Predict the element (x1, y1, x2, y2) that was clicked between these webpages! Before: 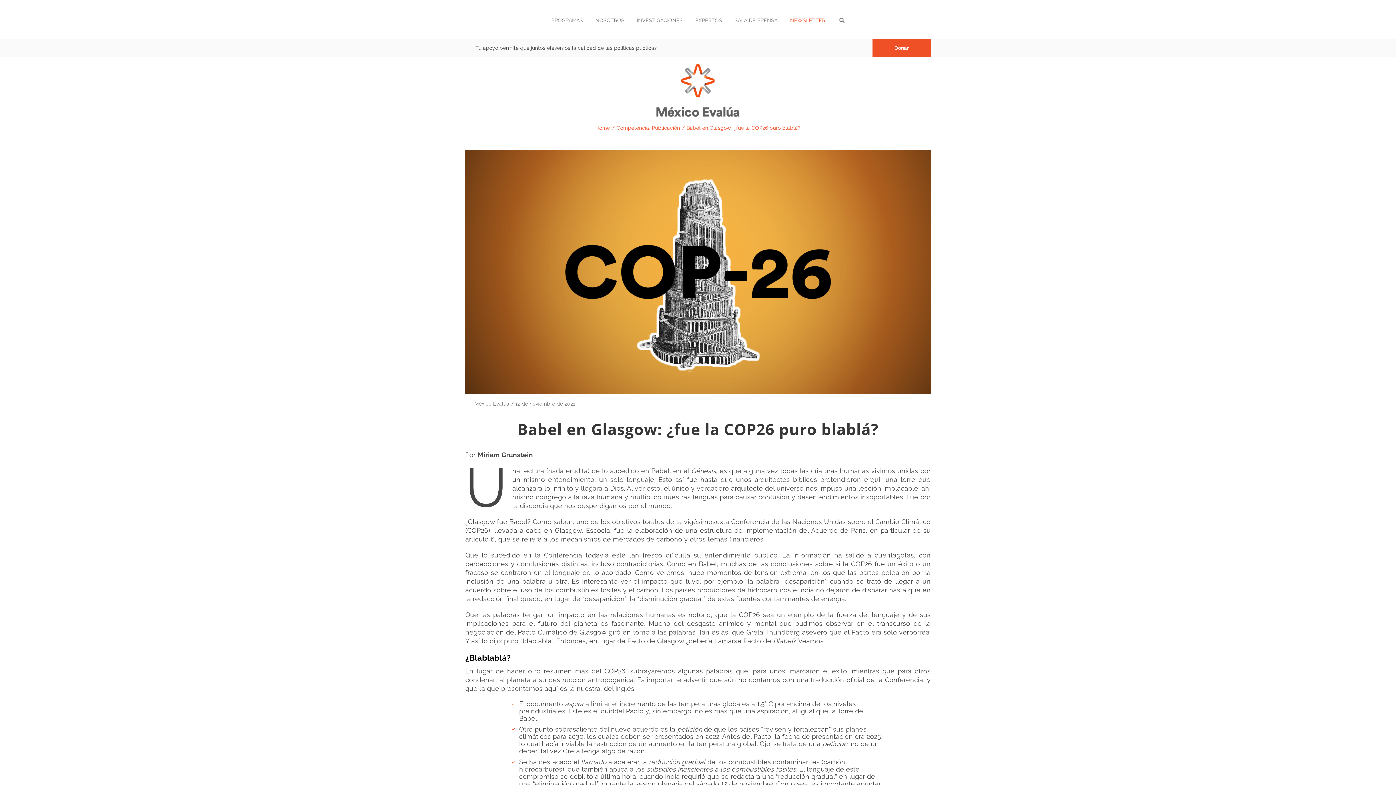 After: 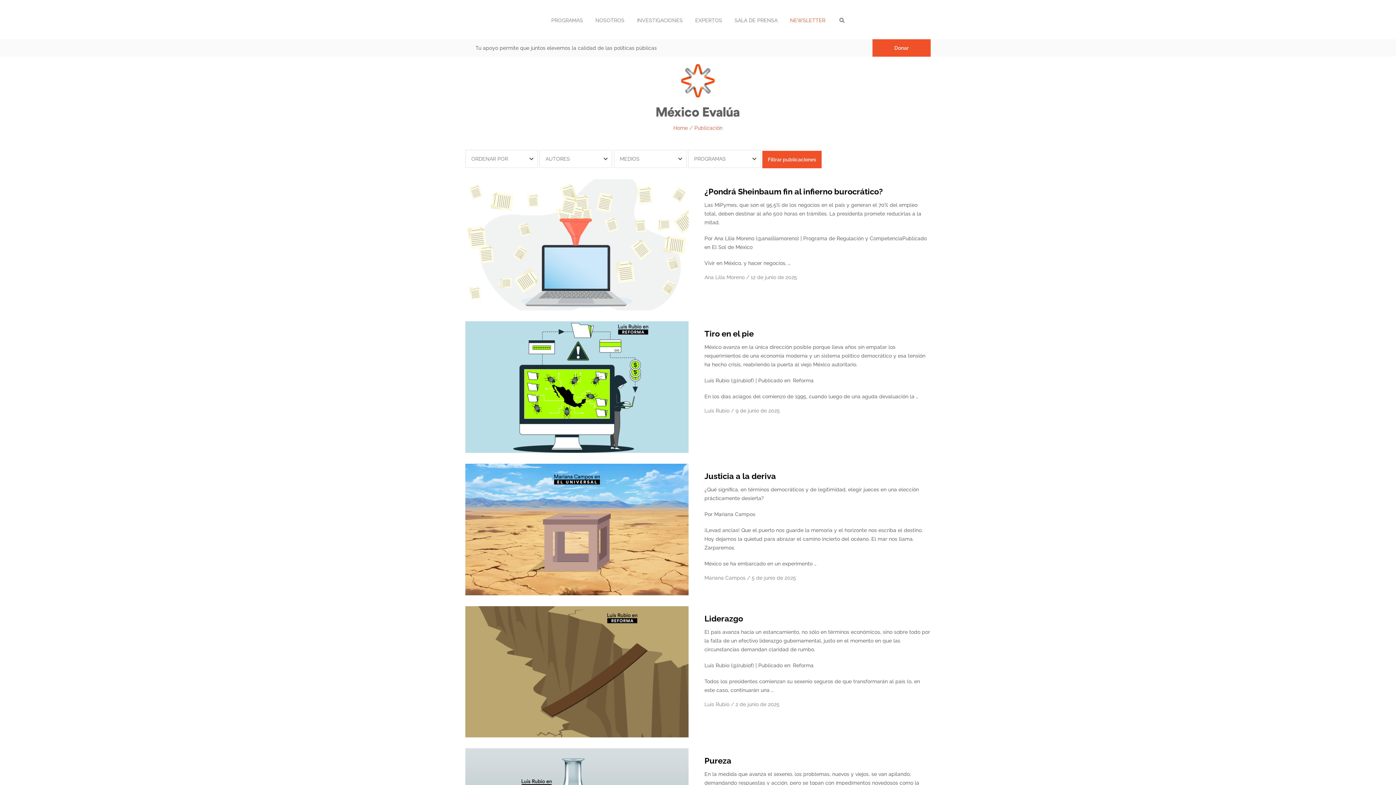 Action: bbox: (651, 125, 680, 131) label: Publicación